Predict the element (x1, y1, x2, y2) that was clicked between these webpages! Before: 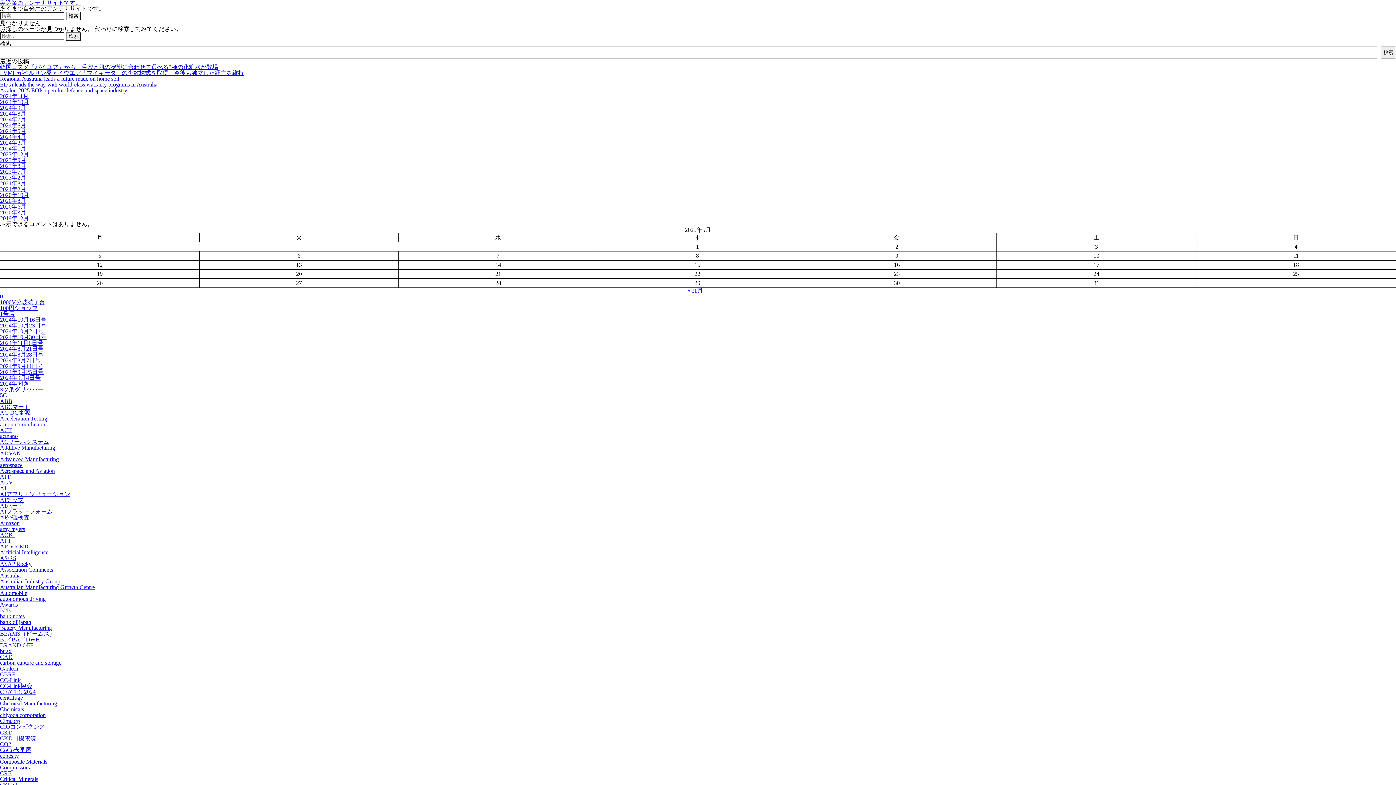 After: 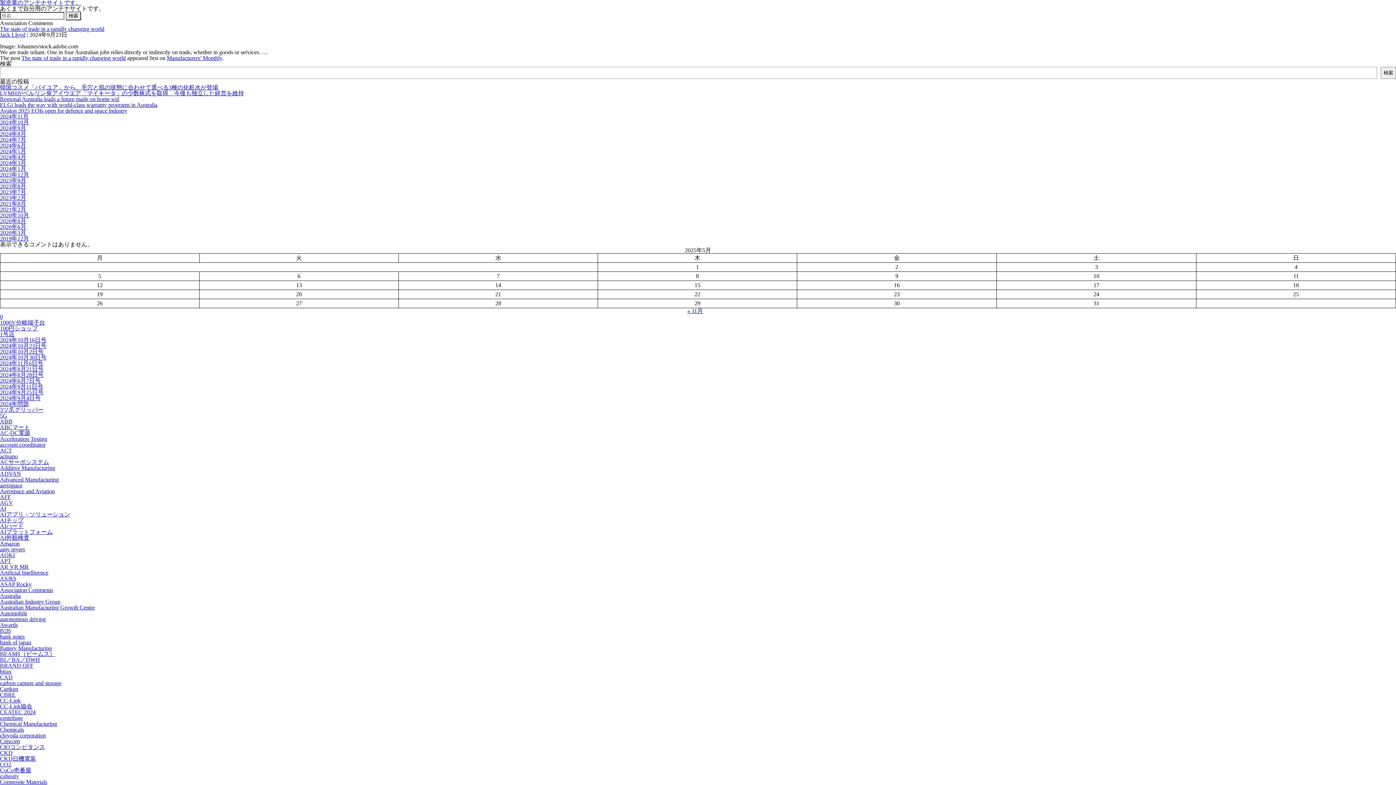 Action: label: Association Comments bbox: (0, 566, 53, 573)